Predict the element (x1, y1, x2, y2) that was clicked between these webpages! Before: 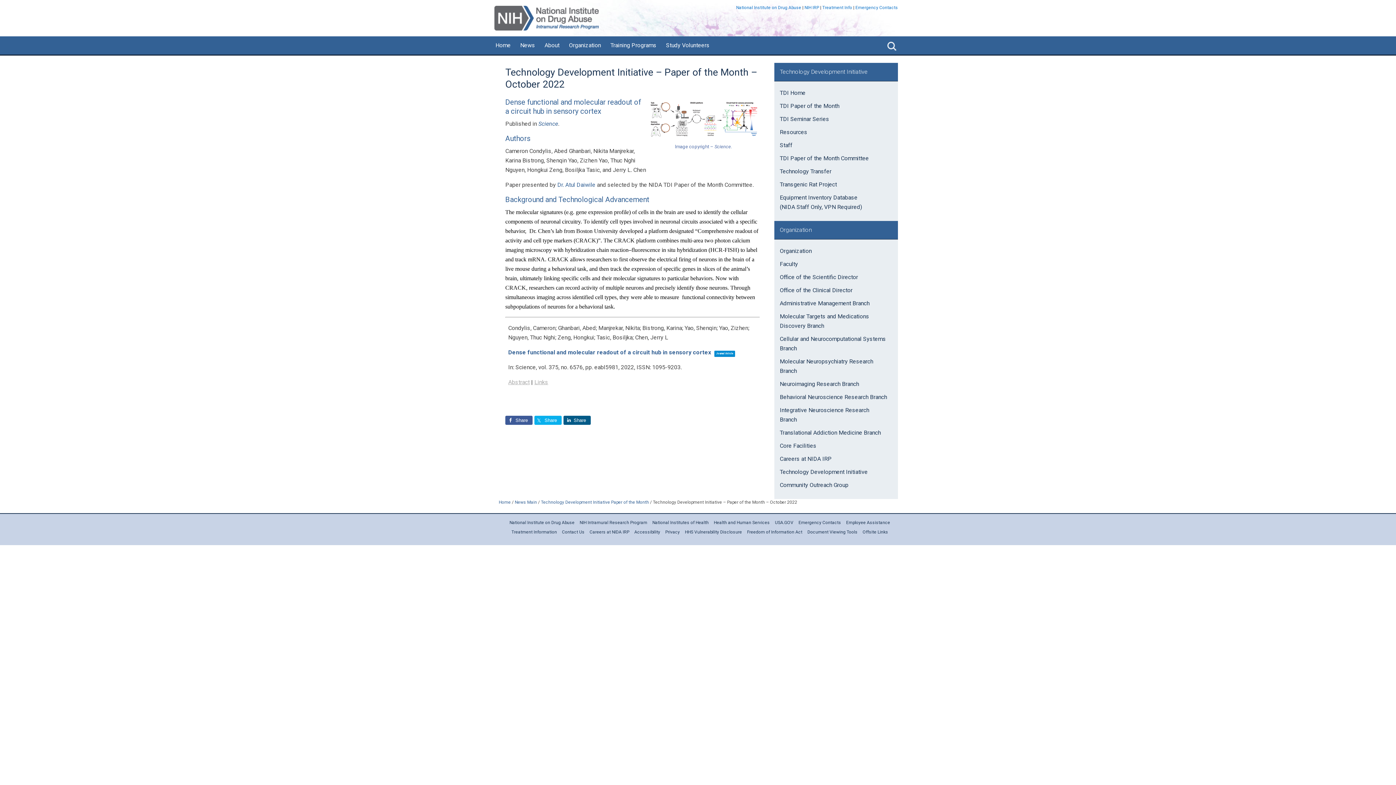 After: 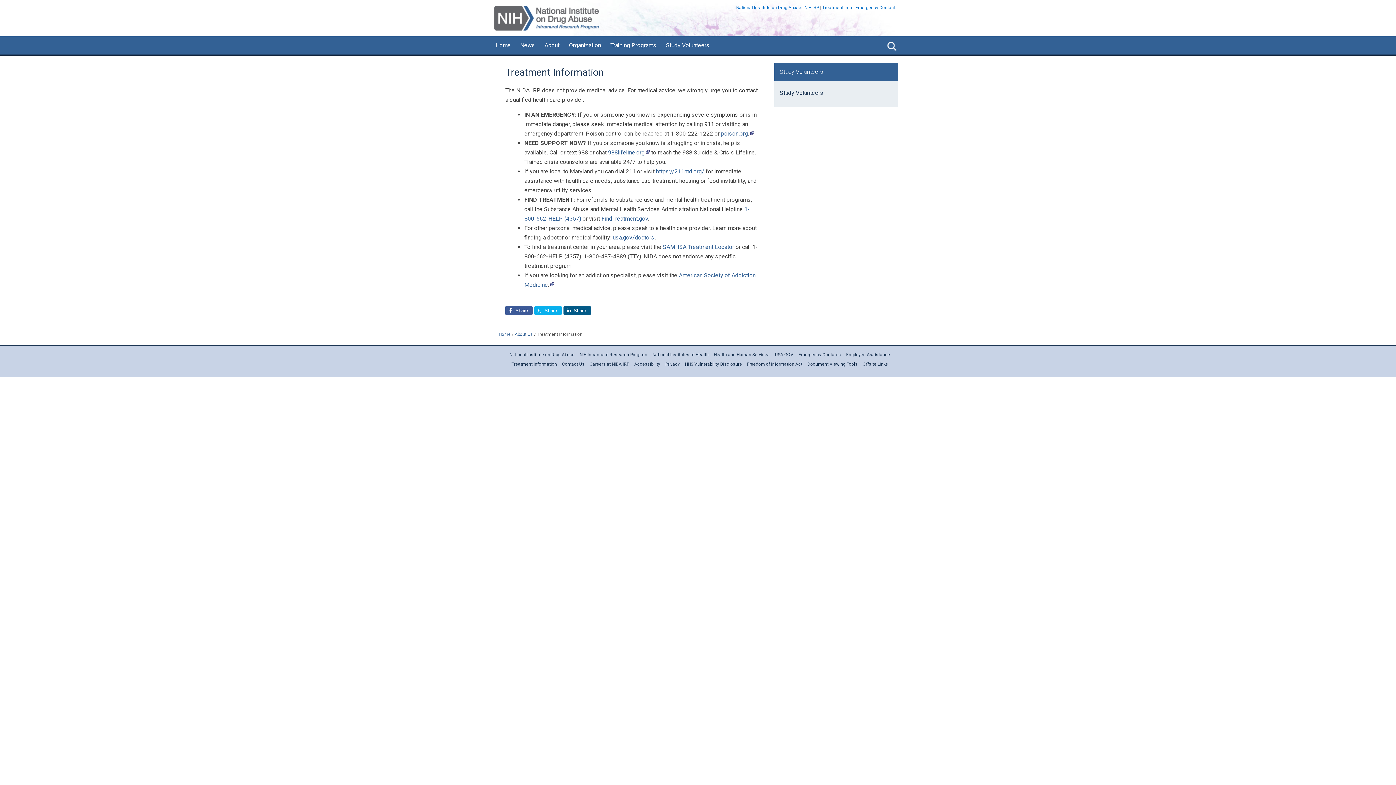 Action: bbox: (511, 529, 557, 534) label: Treatment Information